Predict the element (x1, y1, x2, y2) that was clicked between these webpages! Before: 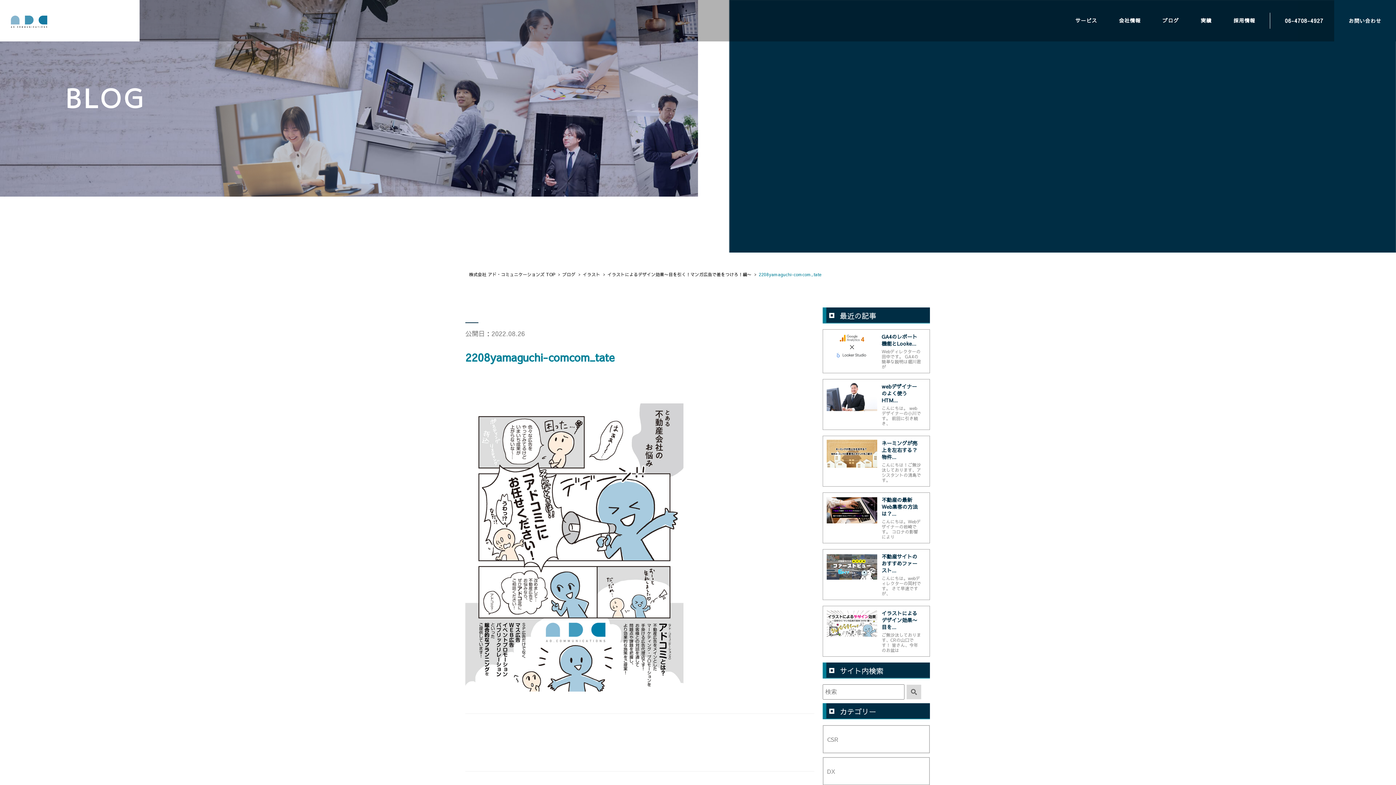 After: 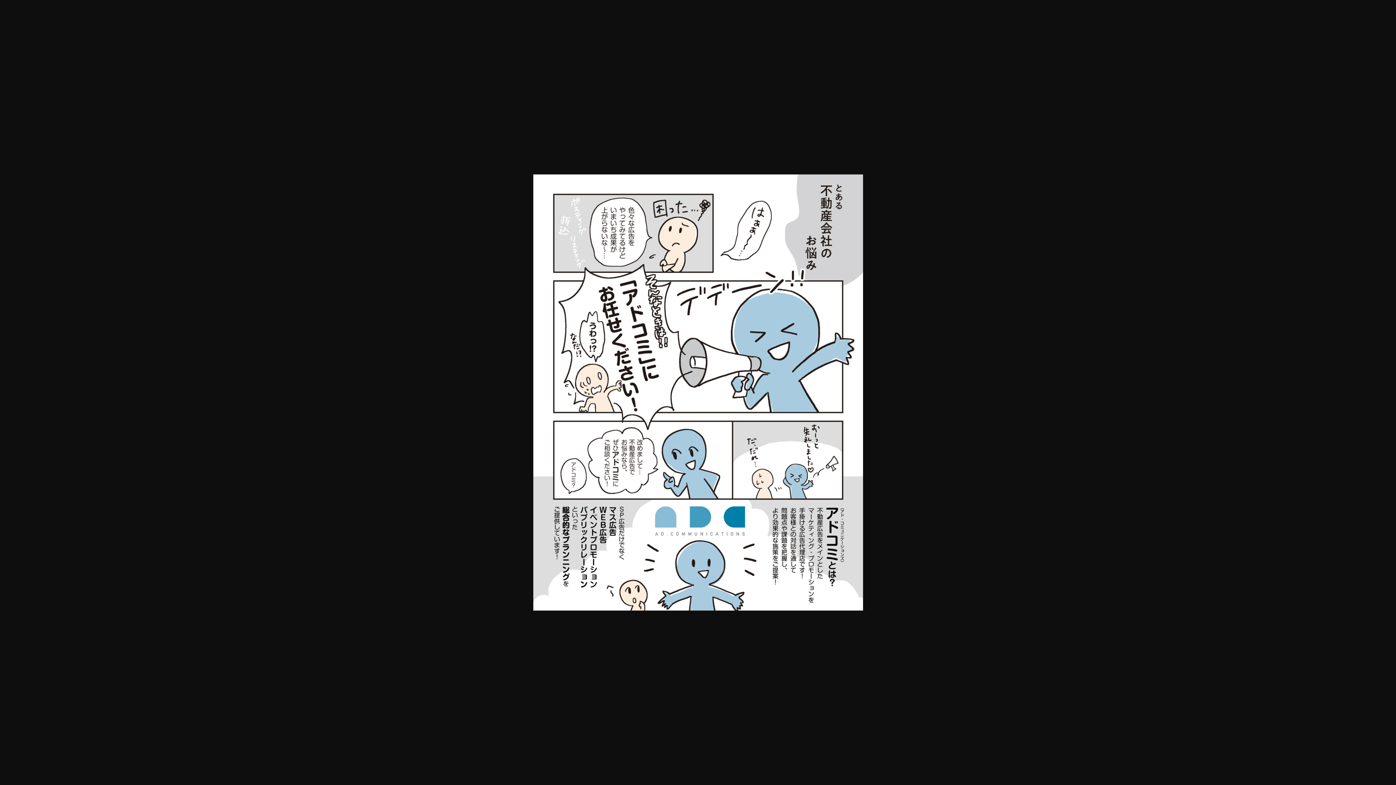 Action: bbox: (465, 542, 683, 551)